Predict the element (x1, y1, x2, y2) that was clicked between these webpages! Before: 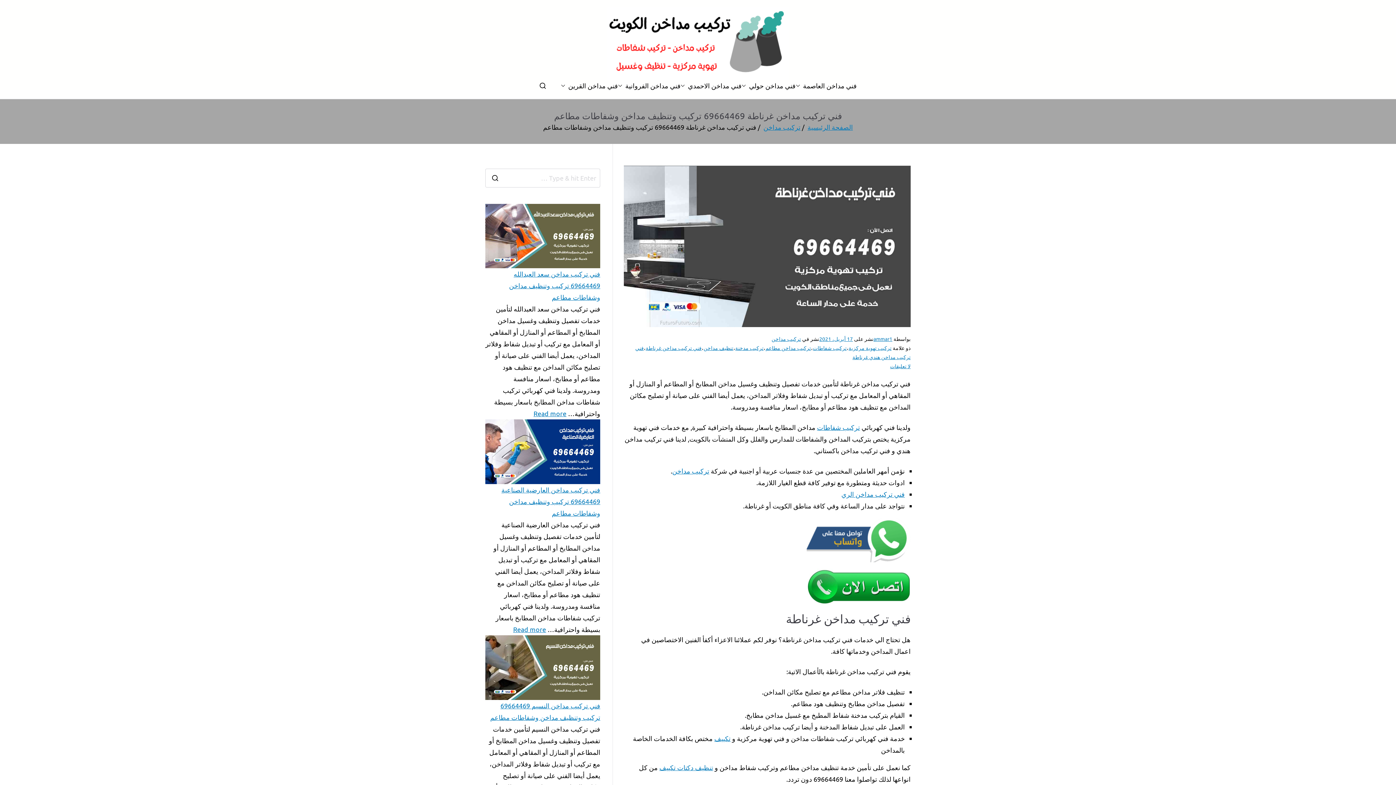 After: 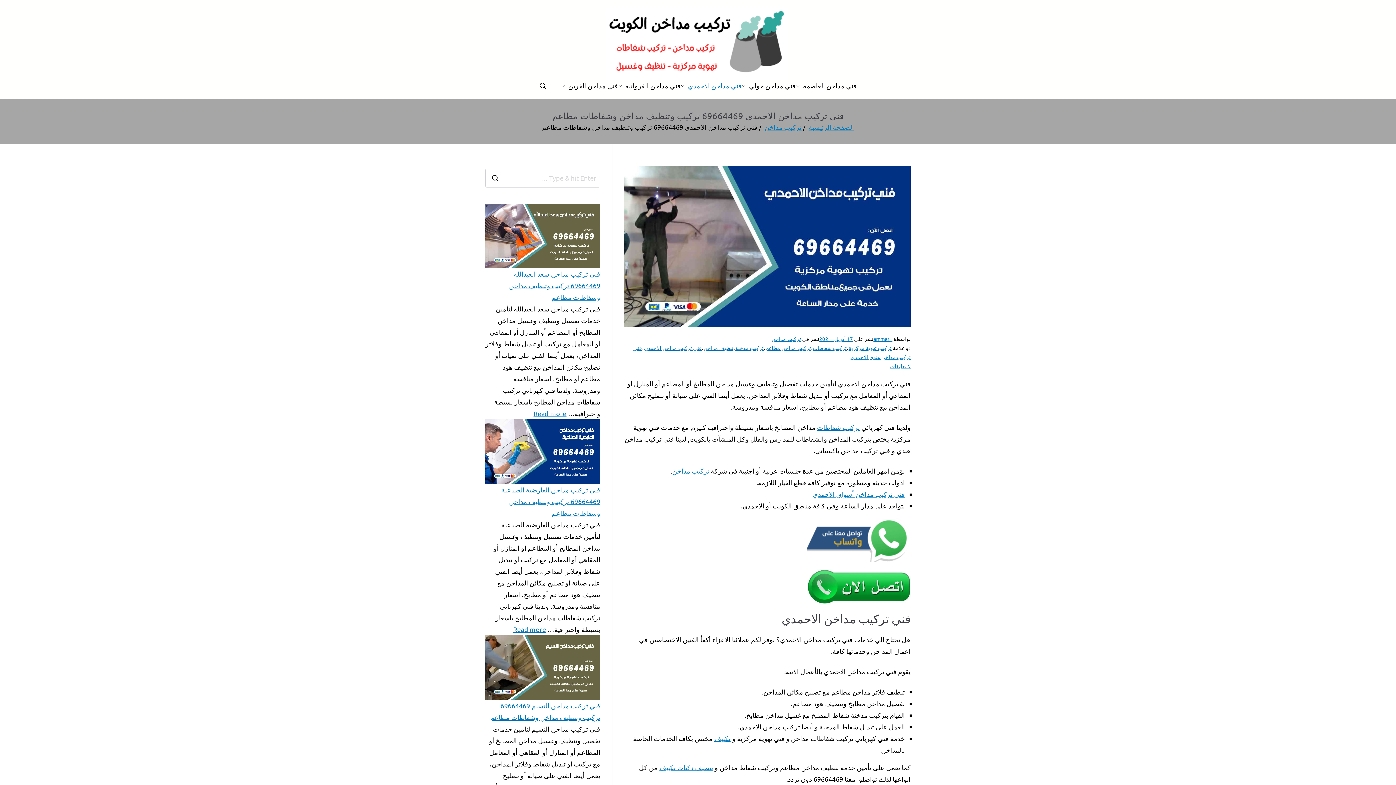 Action: bbox: (680, 80, 688, 91)